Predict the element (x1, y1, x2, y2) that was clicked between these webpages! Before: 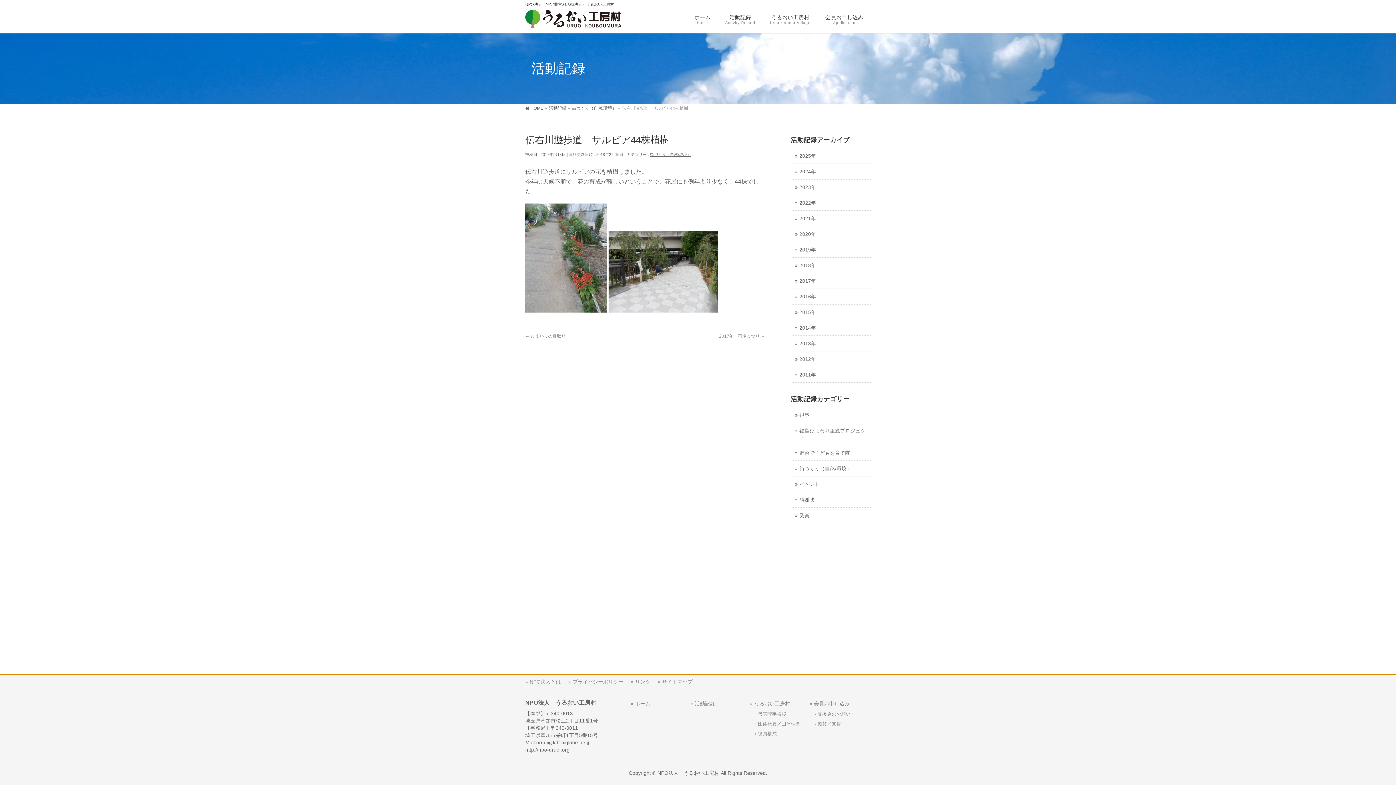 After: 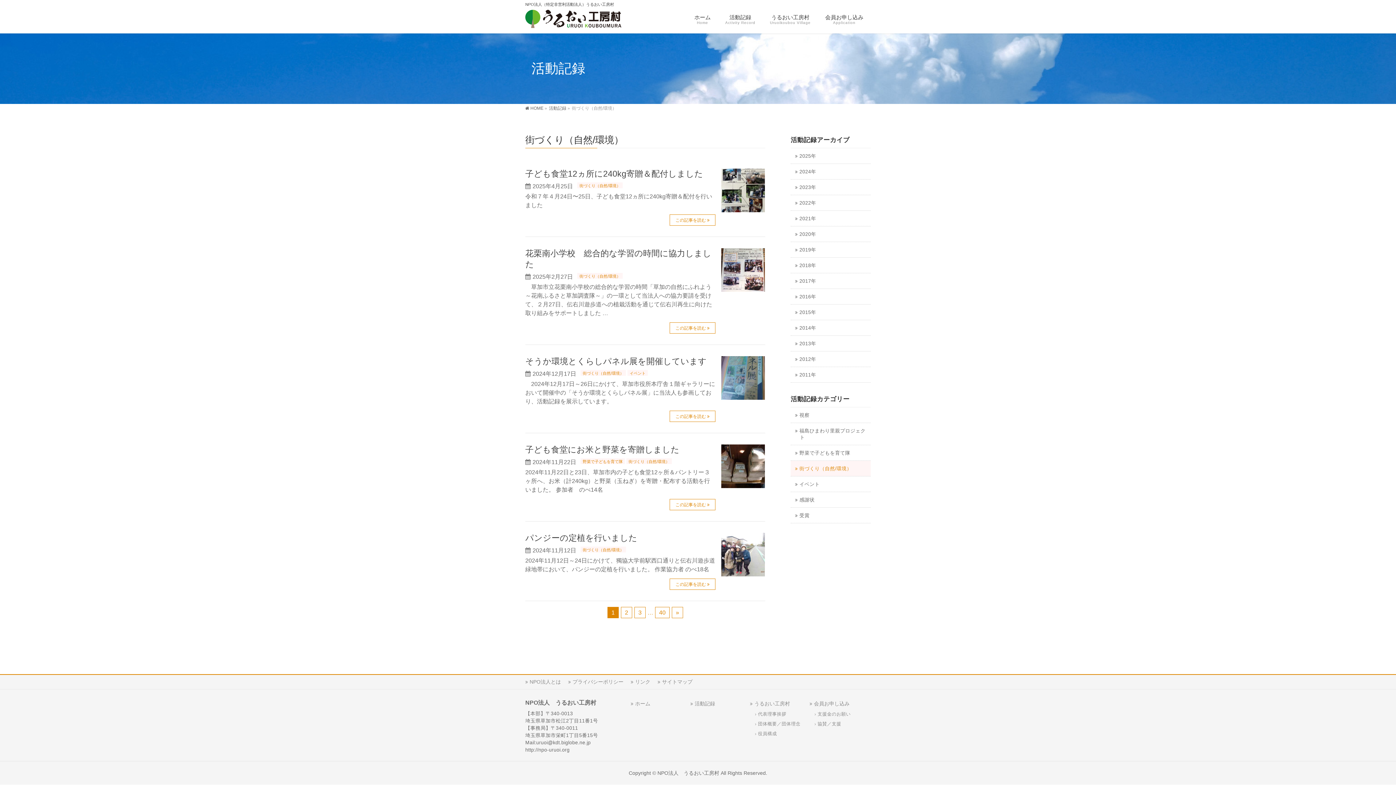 Action: bbox: (650, 152, 691, 156) label: 街づくり（自然/環境）